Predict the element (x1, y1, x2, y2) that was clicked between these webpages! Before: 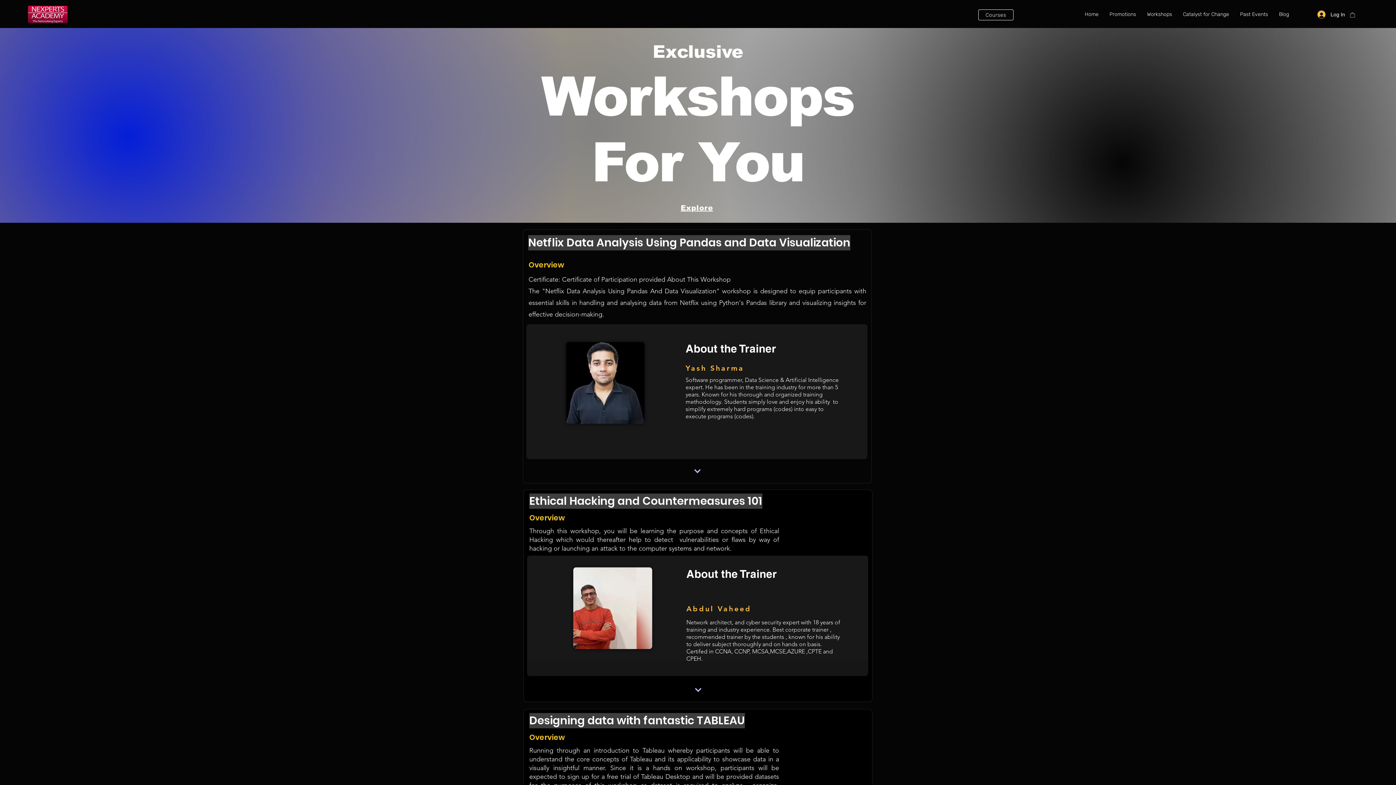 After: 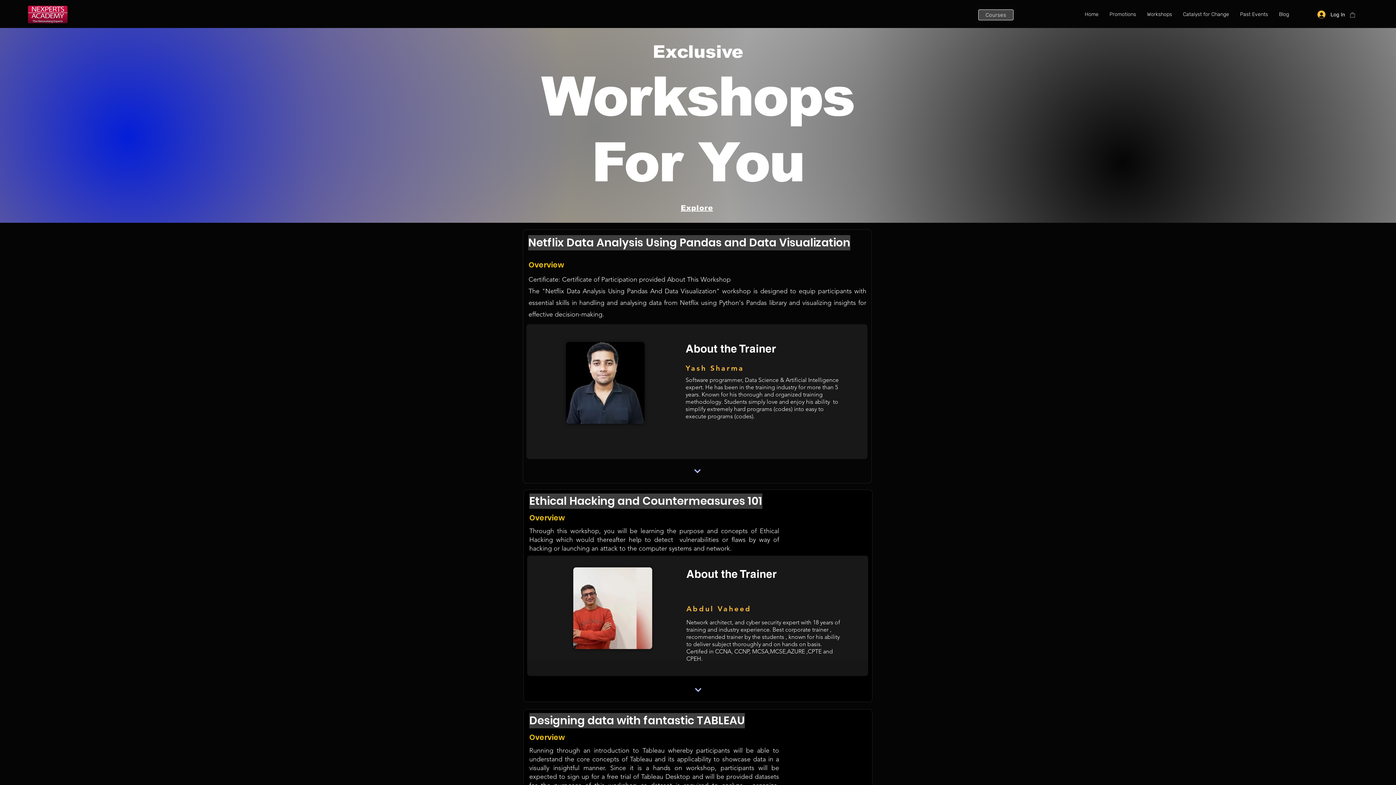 Action: label: Courses bbox: (978, 9, 1013, 20)